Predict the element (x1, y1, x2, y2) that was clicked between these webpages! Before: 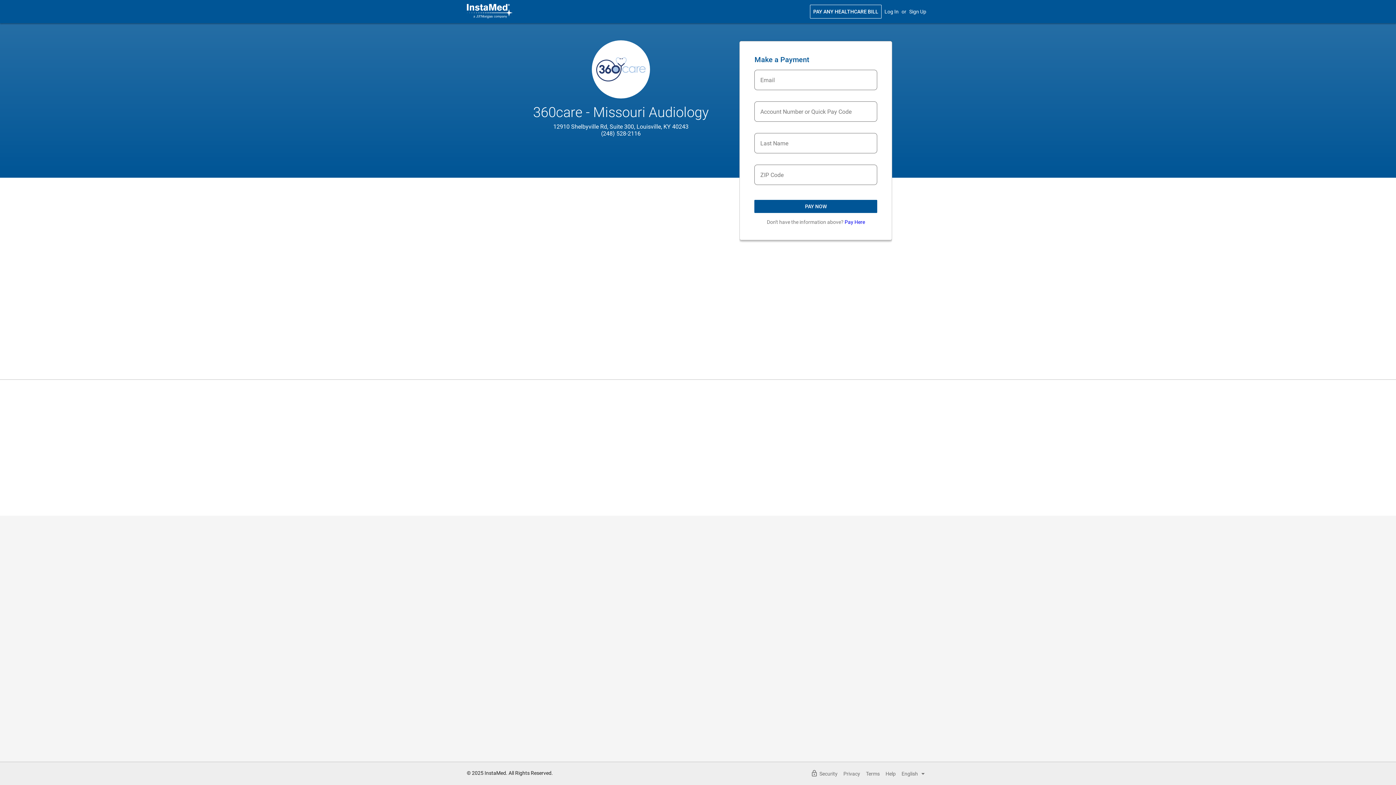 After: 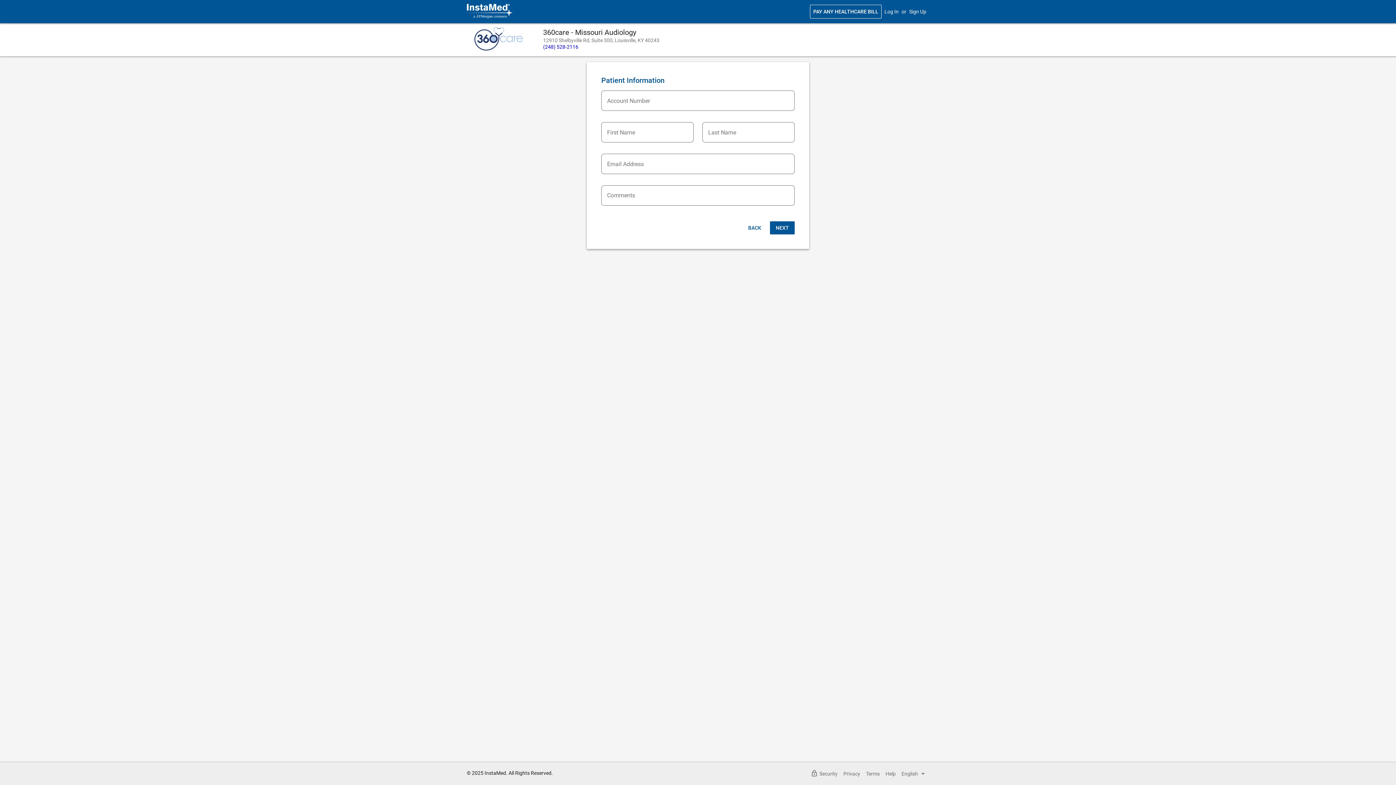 Action: bbox: (844, 219, 865, 225) label: Pay Here